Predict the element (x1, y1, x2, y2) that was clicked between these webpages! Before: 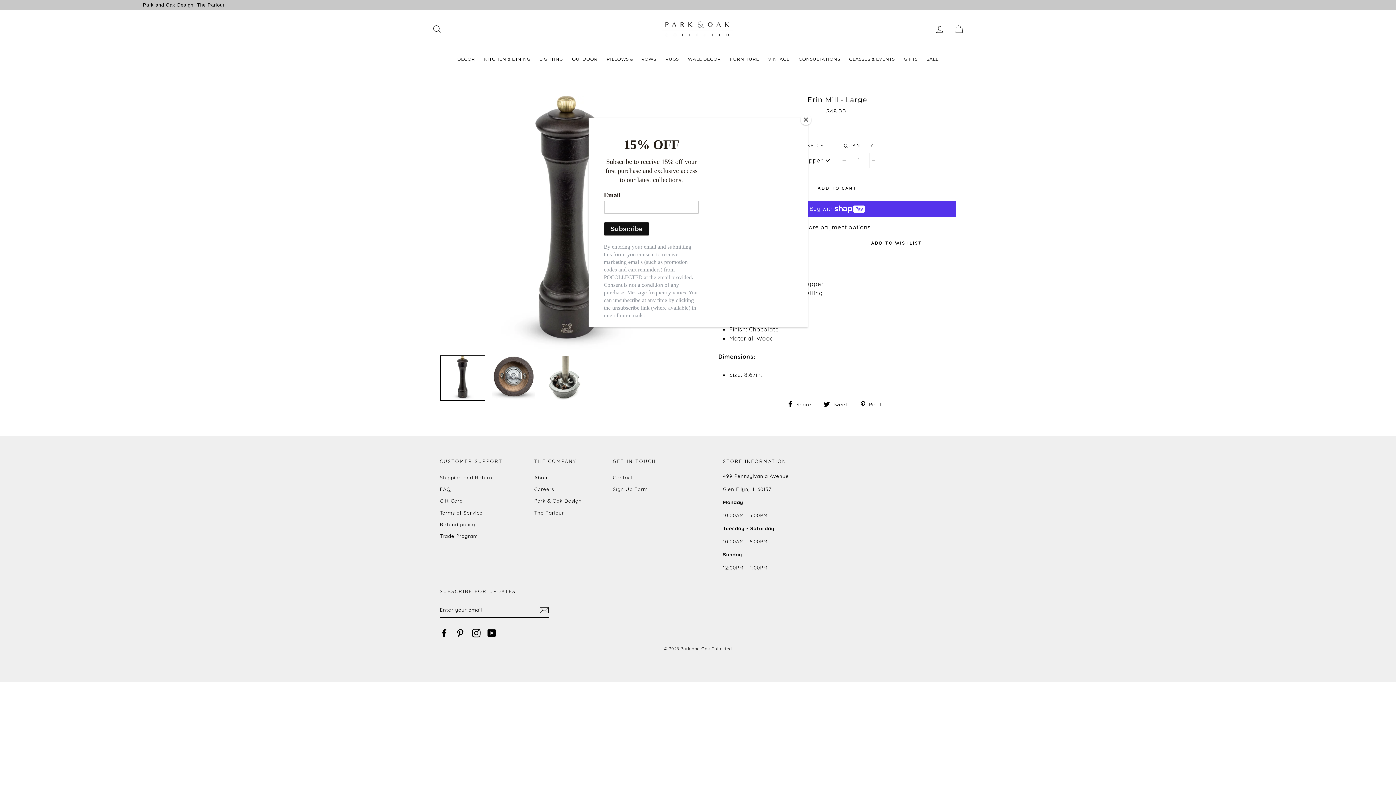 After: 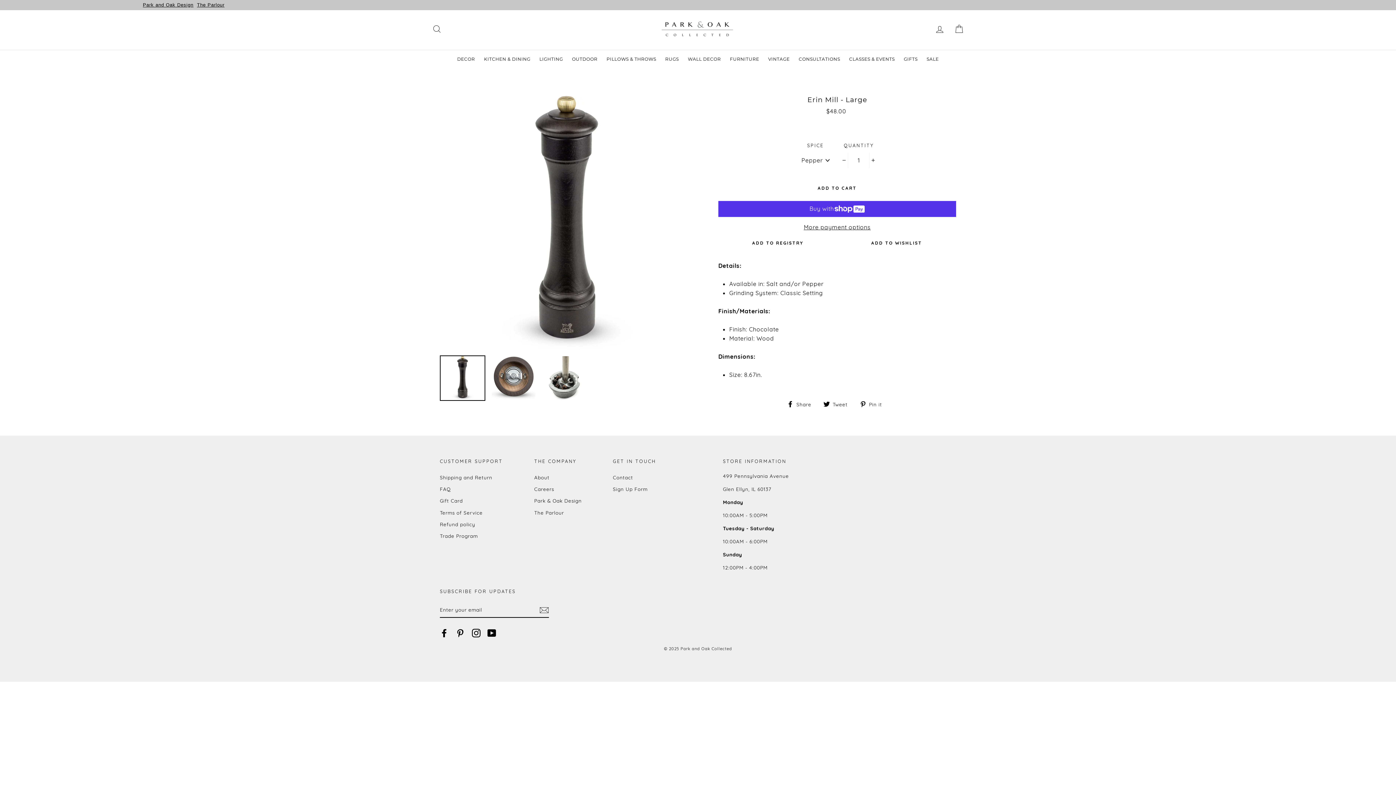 Action: bbox: (800, 114, 811, 125) label: Close